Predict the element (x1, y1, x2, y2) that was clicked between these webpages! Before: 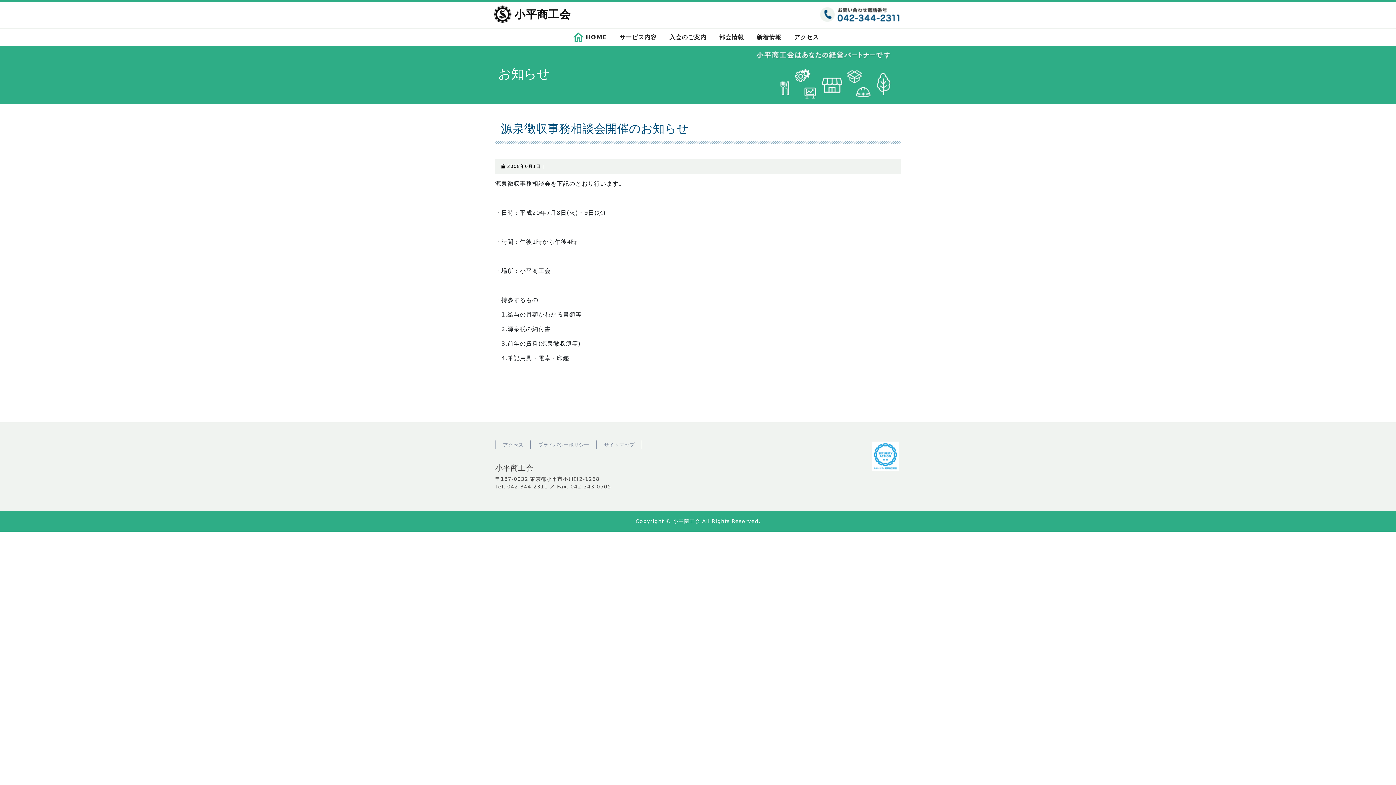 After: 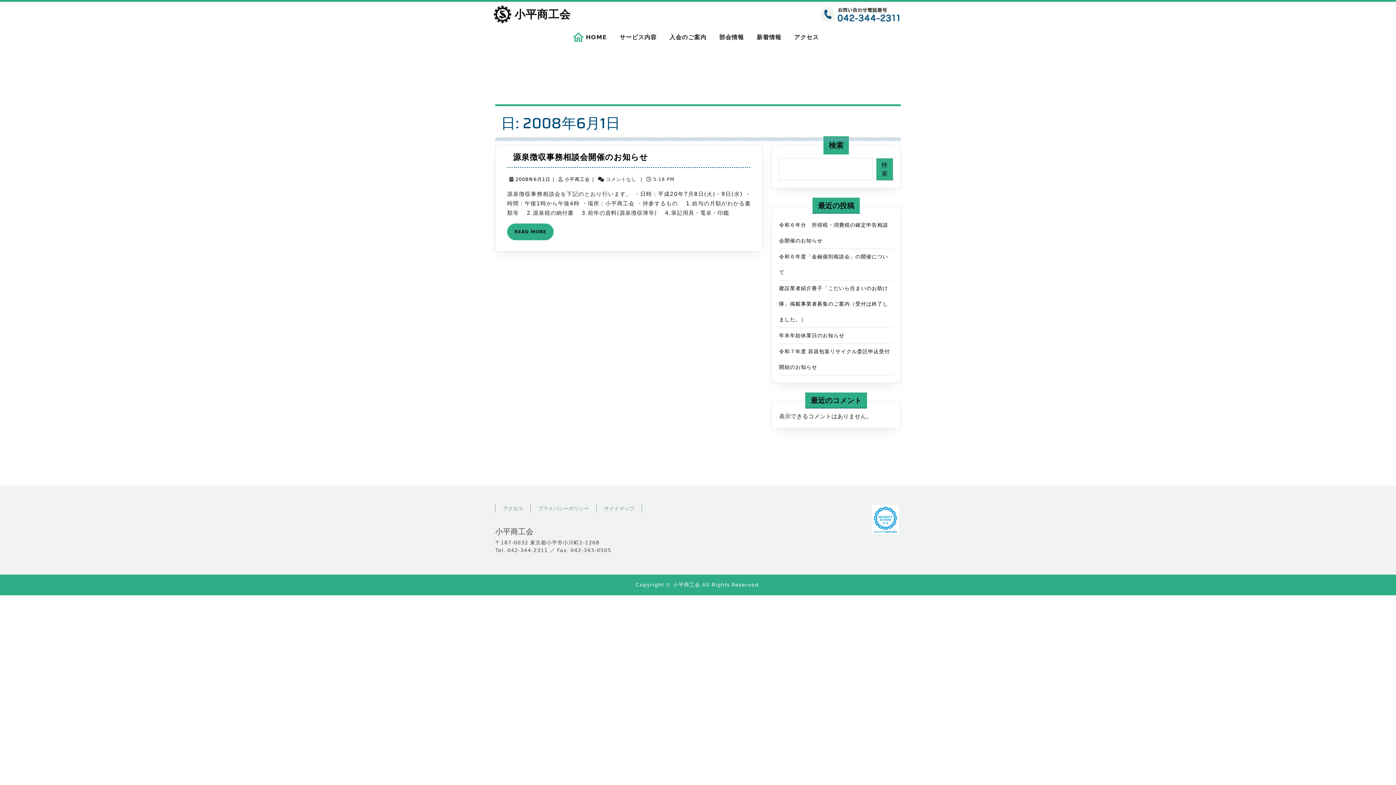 Action: label: 2008年6月1日
2008年6月1日 bbox: (507, 164, 541, 169)